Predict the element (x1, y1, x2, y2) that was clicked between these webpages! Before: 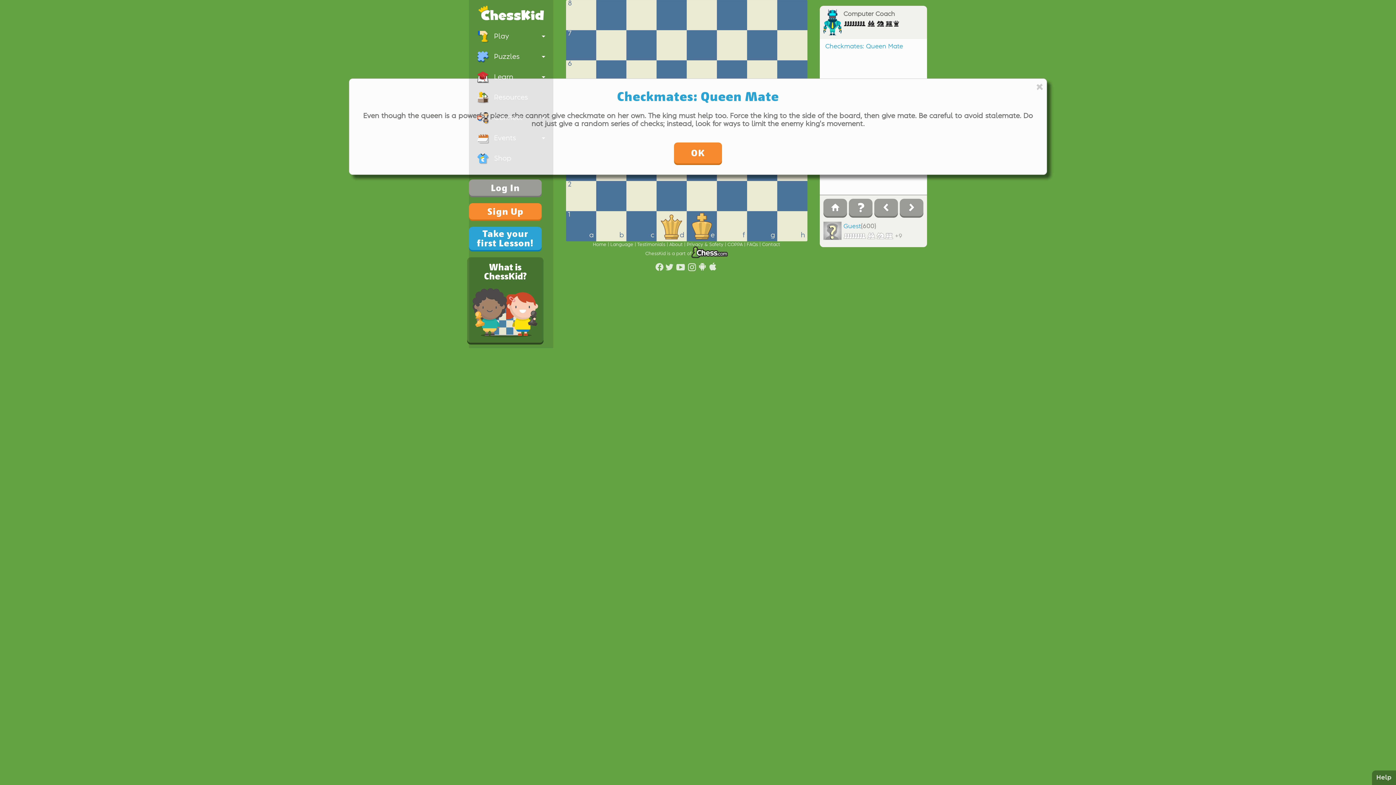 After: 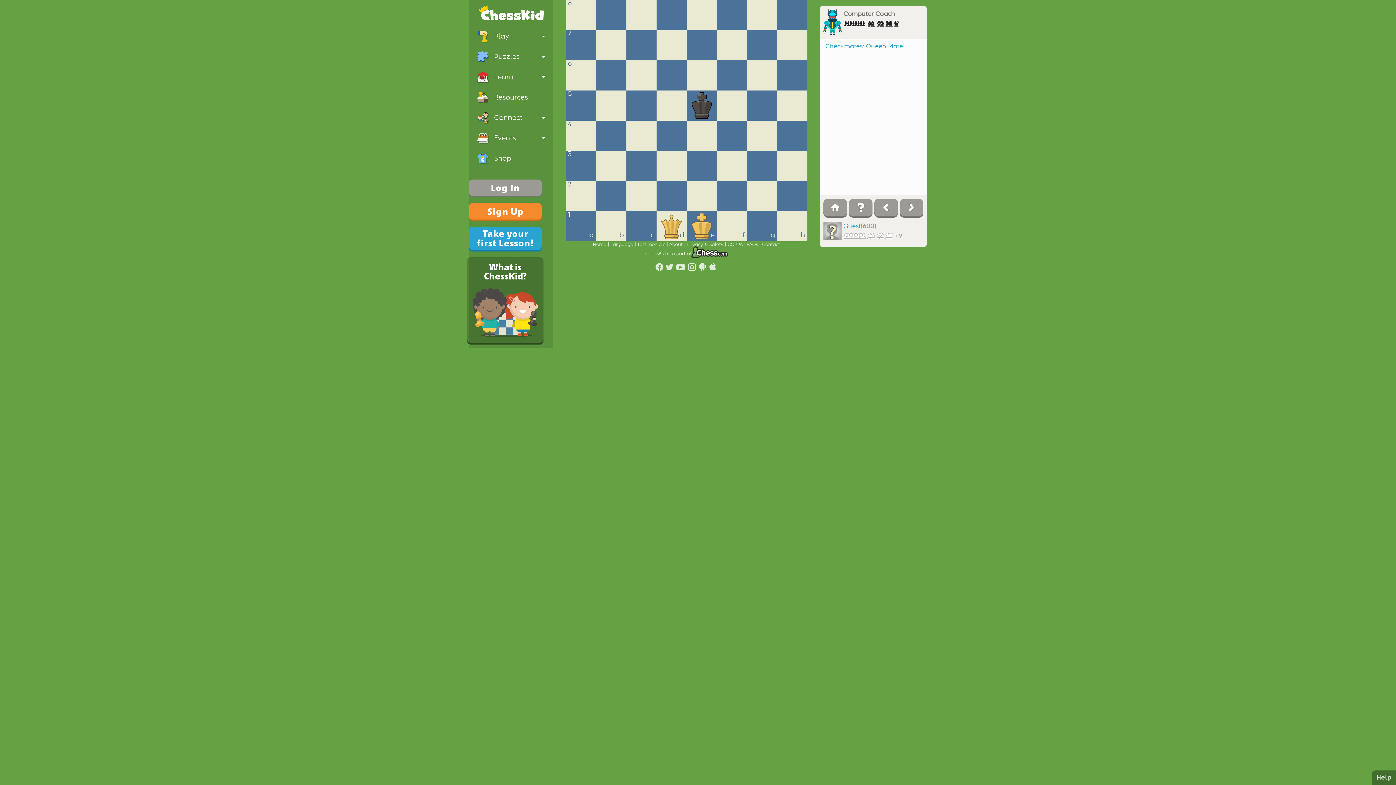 Action: bbox: (674, 142, 722, 163) label: OK